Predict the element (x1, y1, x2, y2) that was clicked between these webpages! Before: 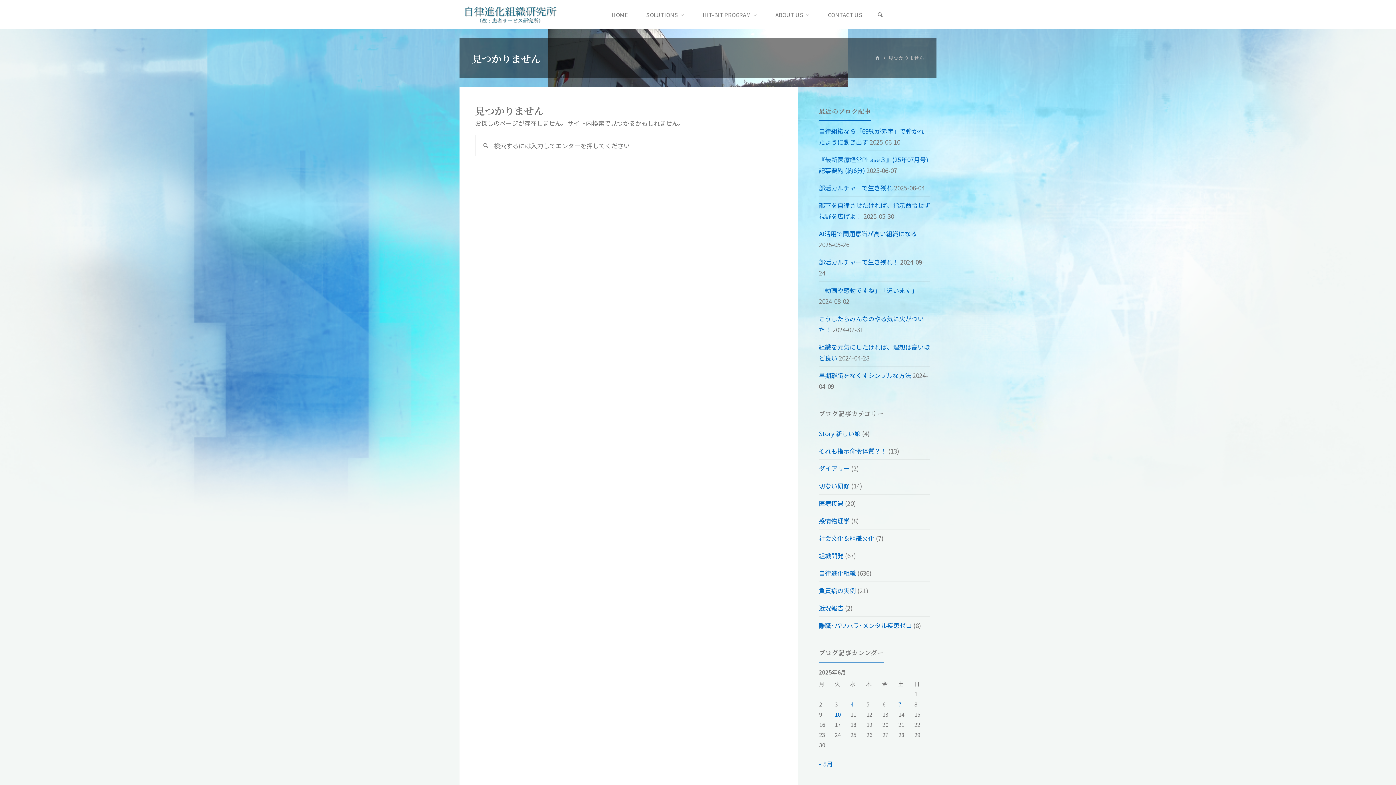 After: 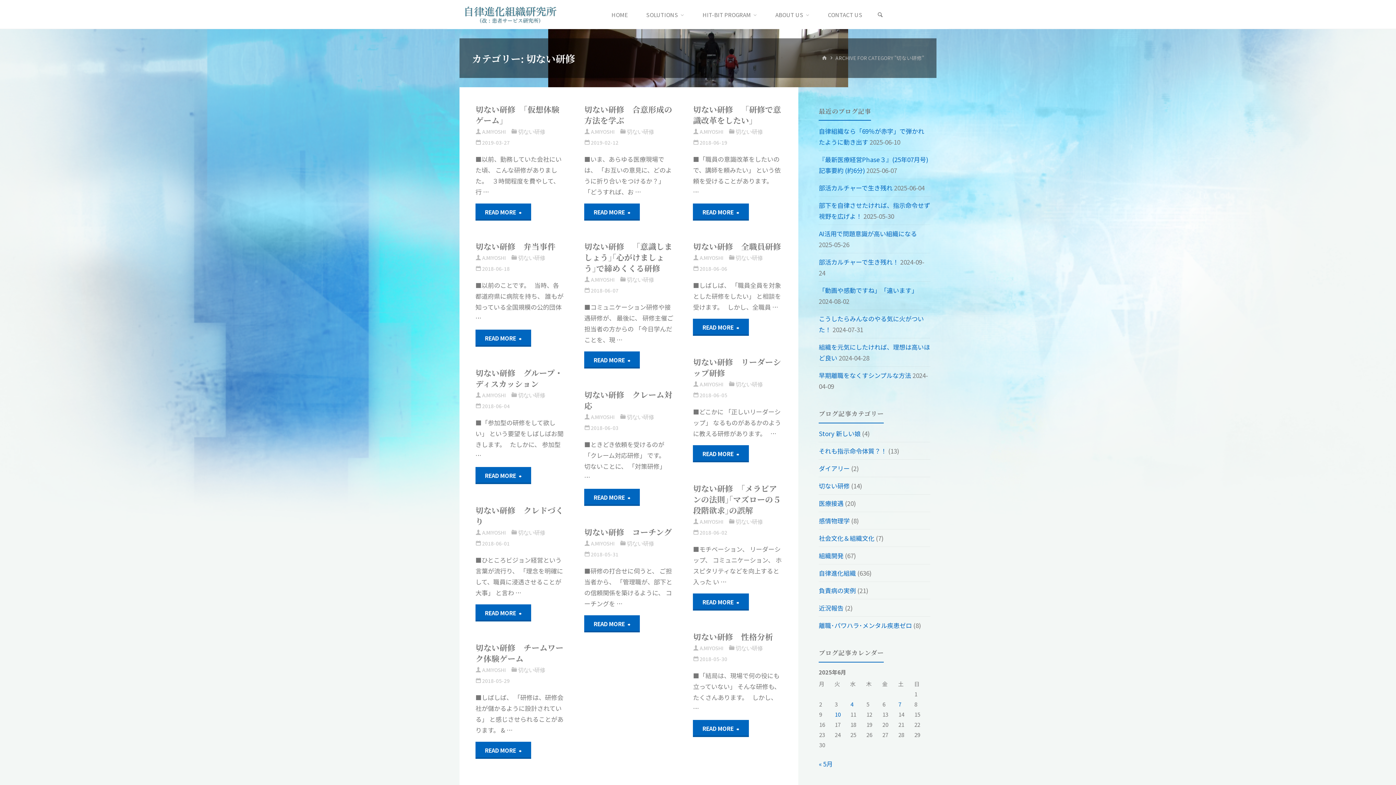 Action: bbox: (819, 481, 849, 490) label: 切ない研修